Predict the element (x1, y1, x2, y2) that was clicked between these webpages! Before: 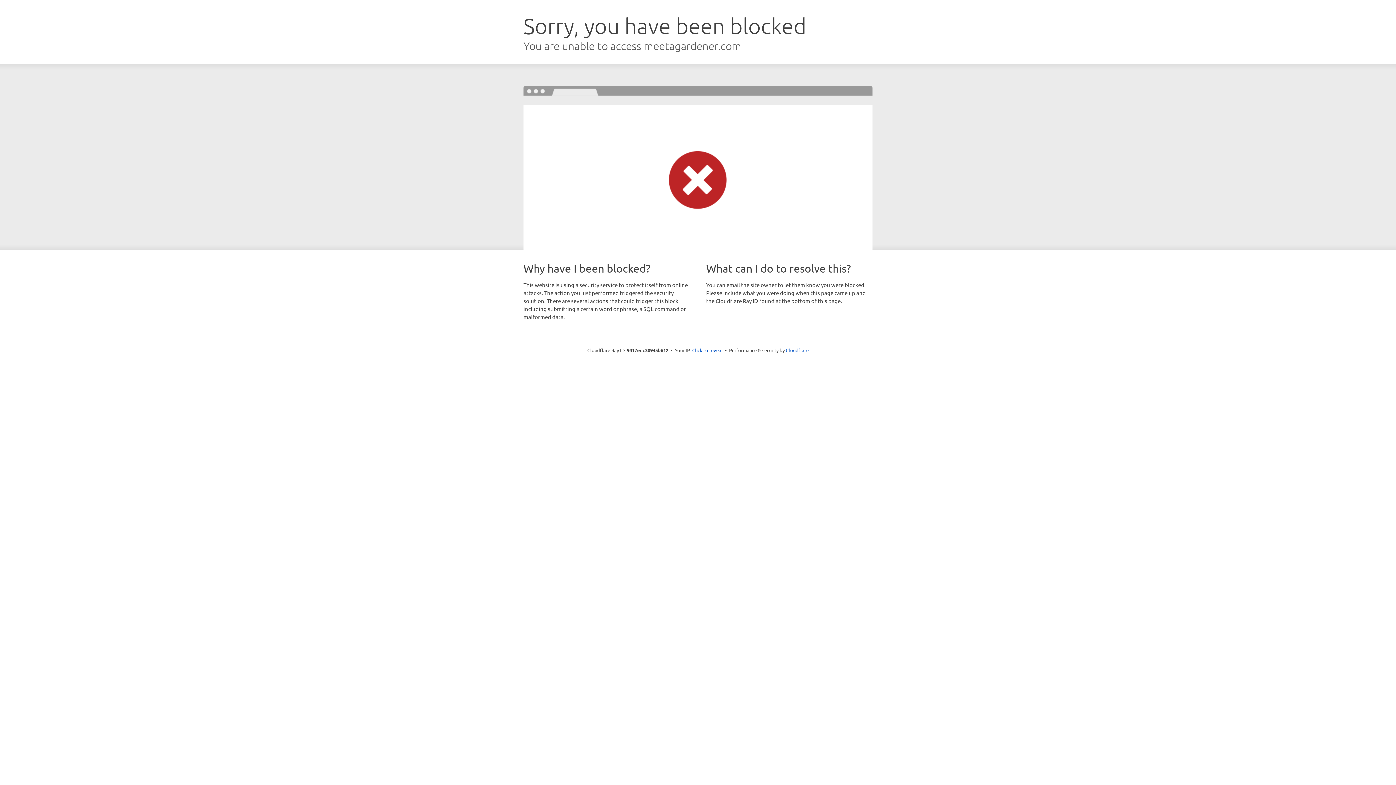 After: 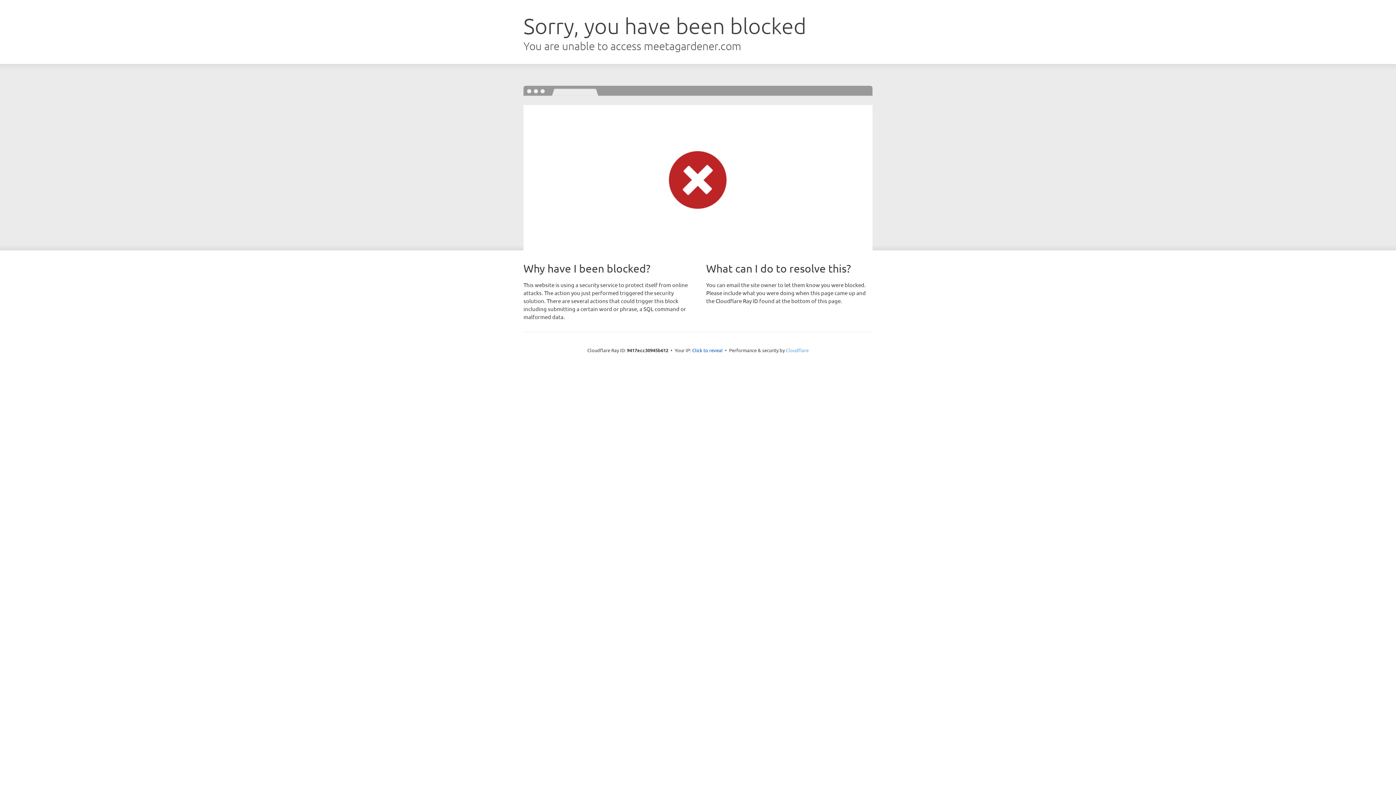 Action: bbox: (786, 347, 808, 353) label: Cloudflare